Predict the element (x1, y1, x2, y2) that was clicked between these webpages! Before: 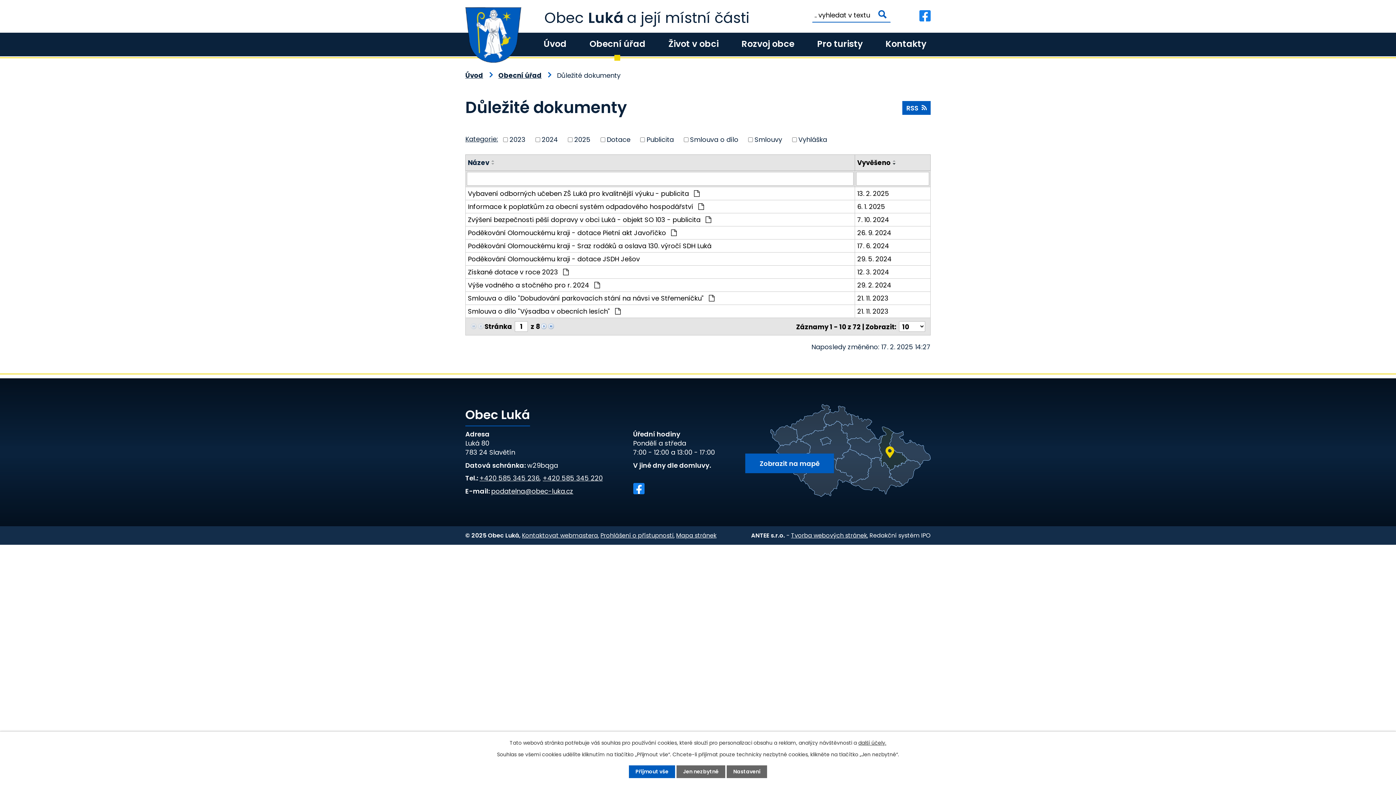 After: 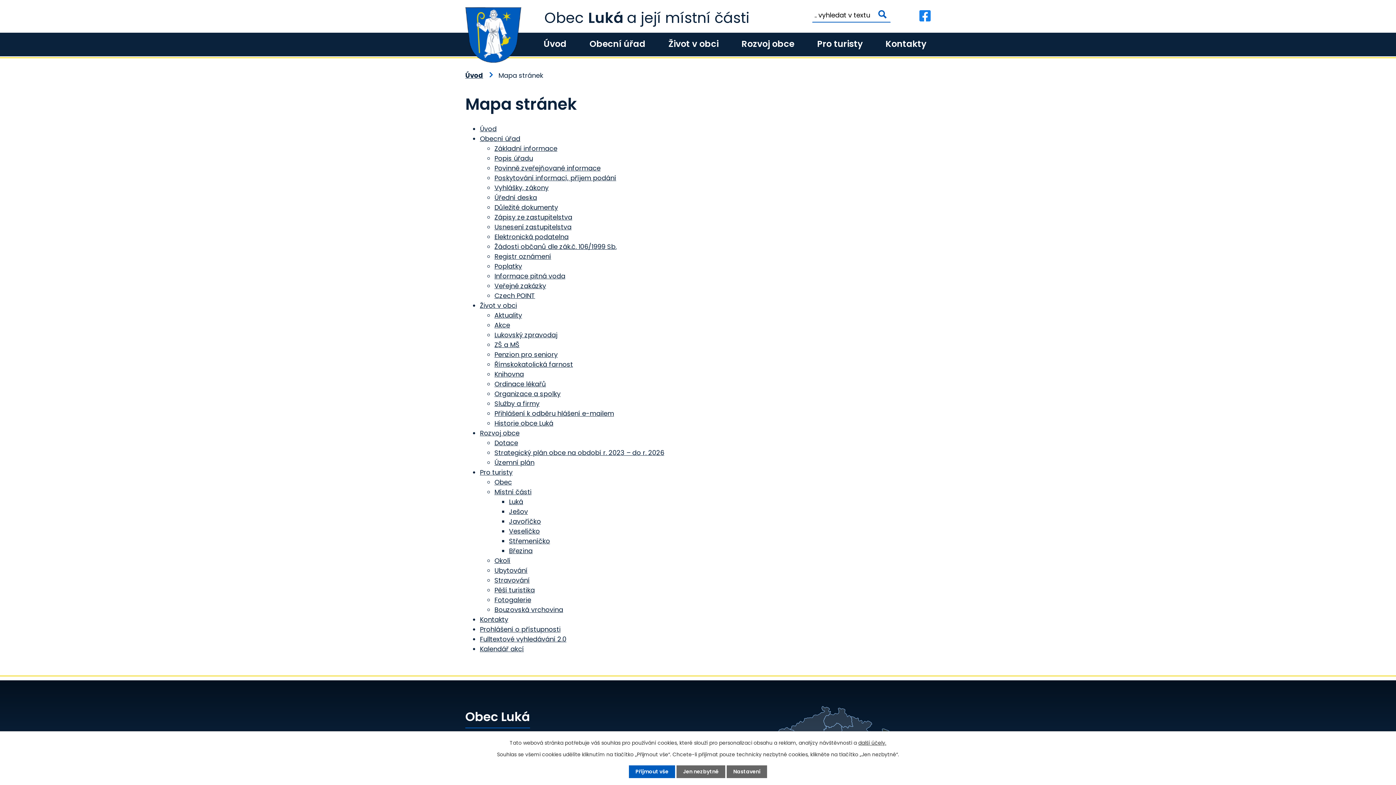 Action: label: Mapa stránek bbox: (676, 531, 716, 539)